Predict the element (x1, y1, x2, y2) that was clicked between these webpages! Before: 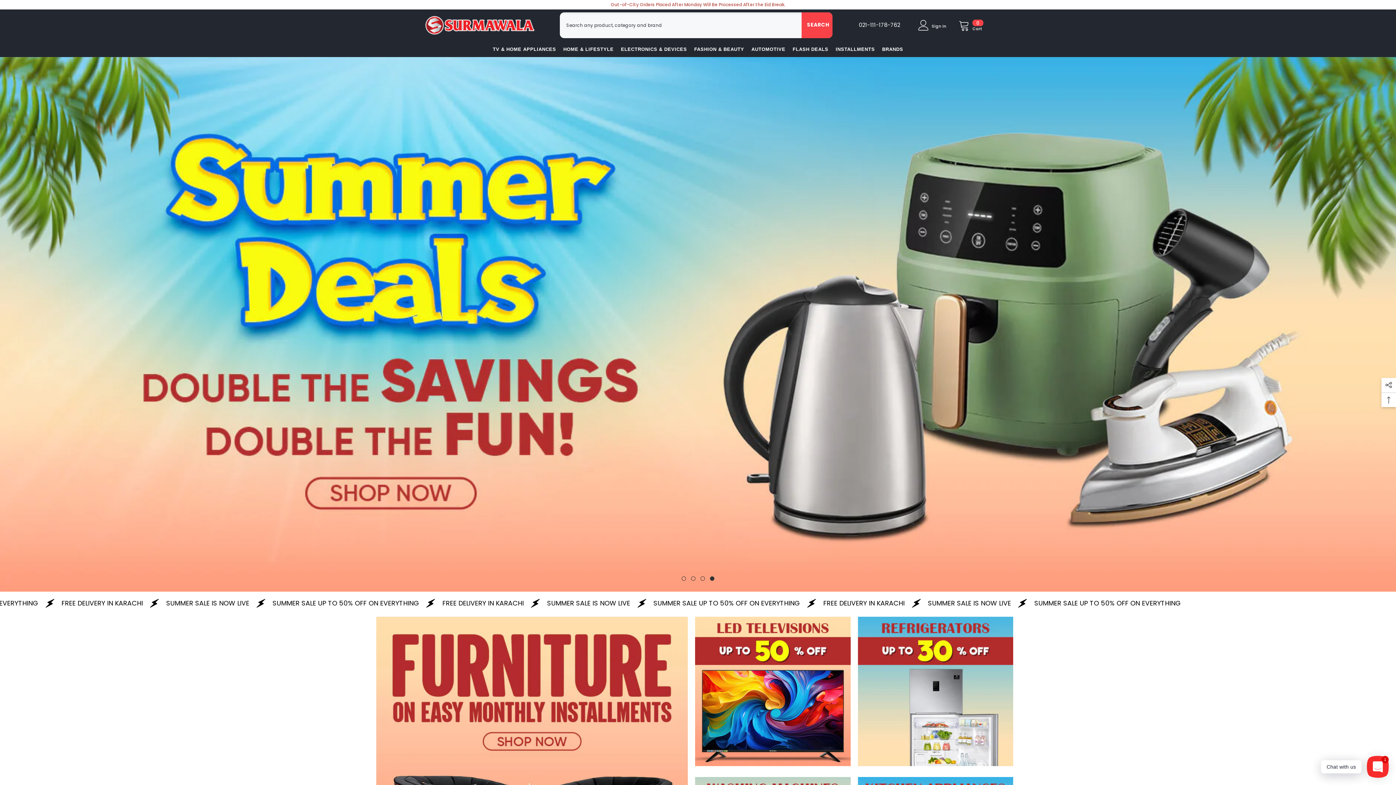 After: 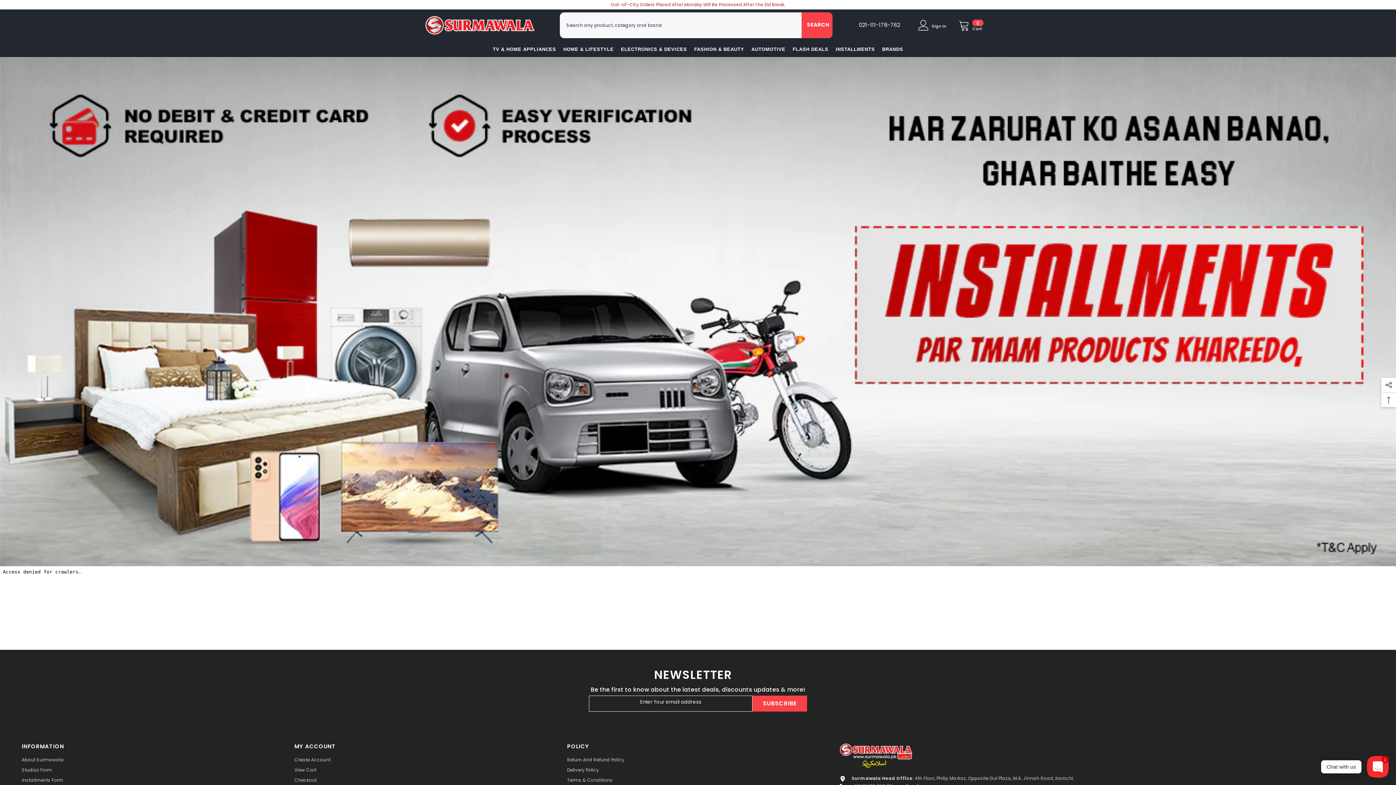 Action: bbox: (832, 45, 878, 57) label: INSTALLMENTS